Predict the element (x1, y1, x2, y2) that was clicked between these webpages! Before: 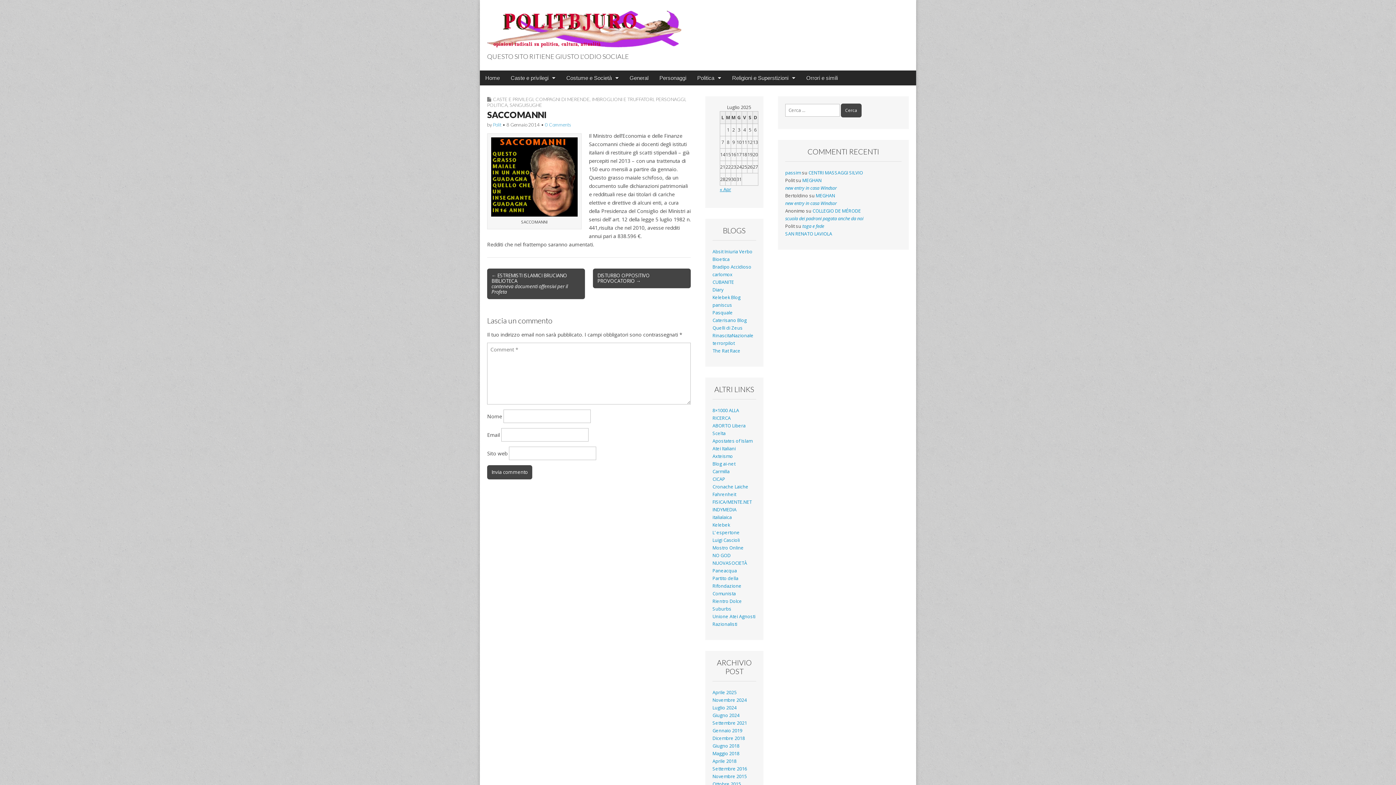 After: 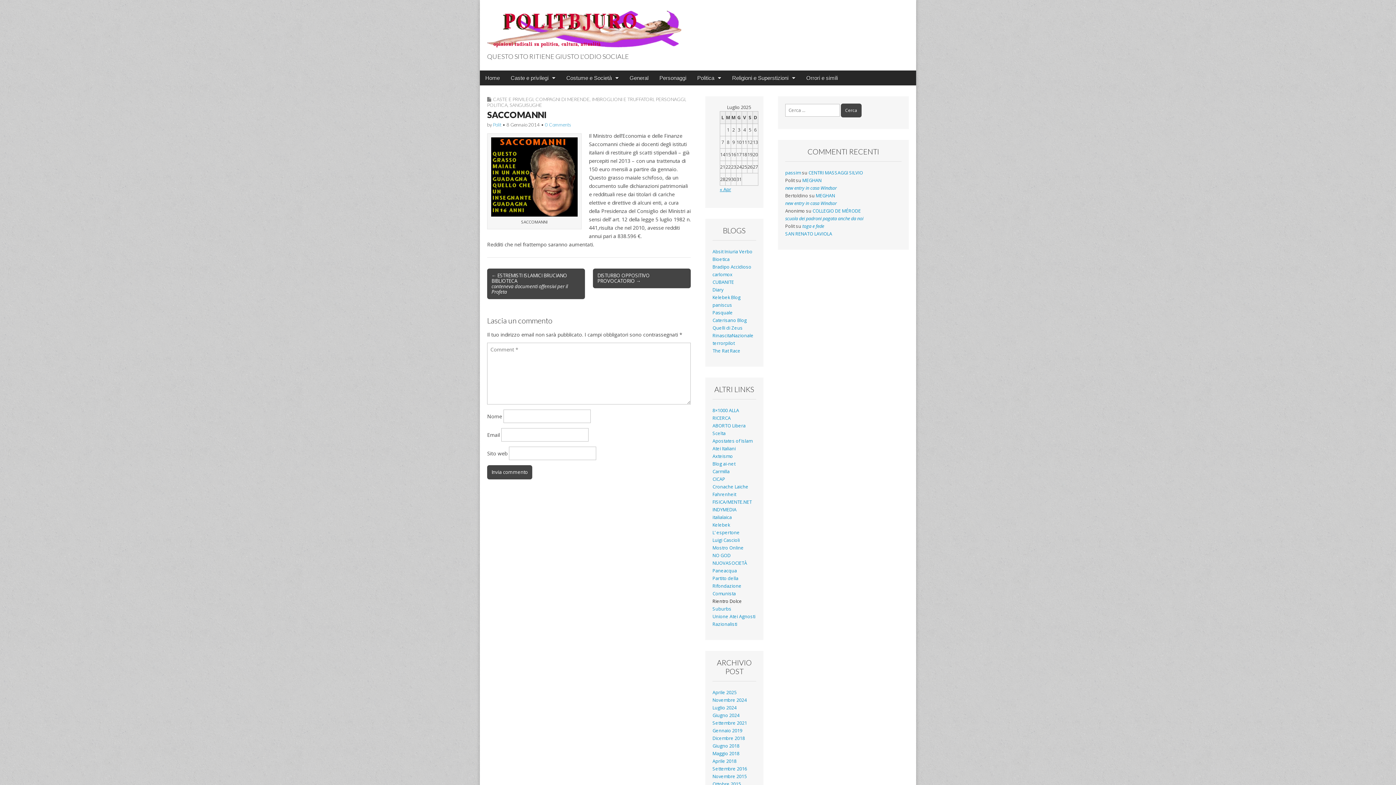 Action: label: Rientro Dolce bbox: (712, 598, 742, 604)